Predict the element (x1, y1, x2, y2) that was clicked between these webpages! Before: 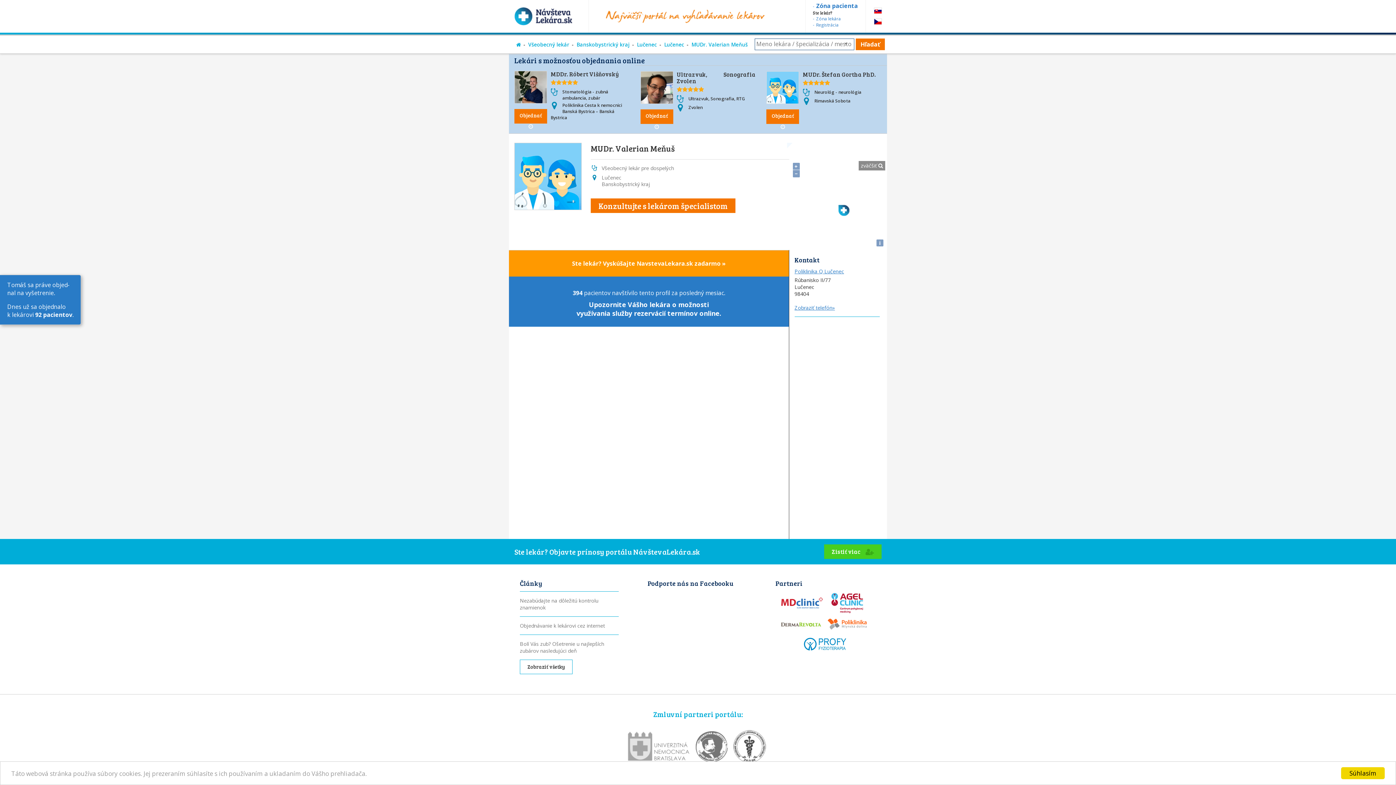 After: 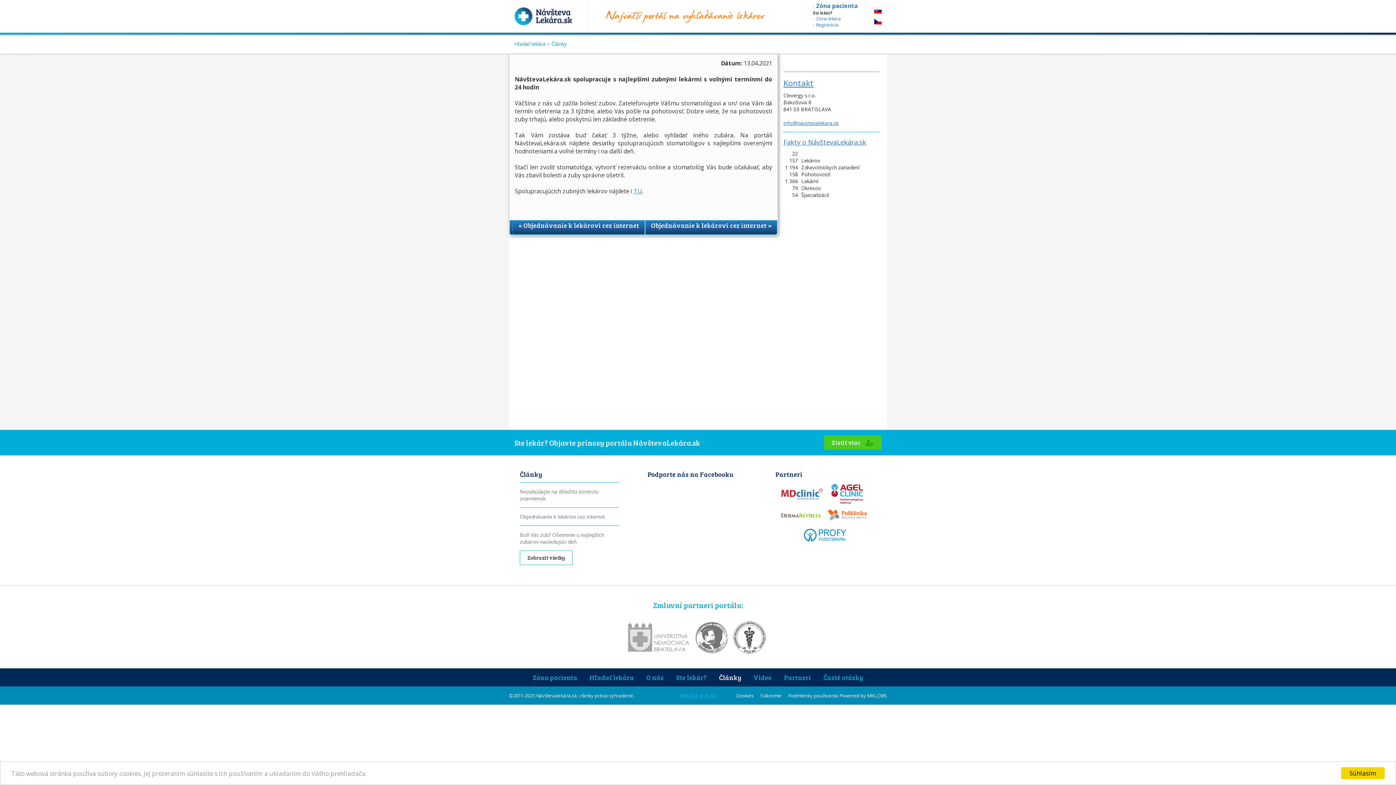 Action: bbox: (520, 640, 604, 654) label: Bolí Vás zub? Ošetrenie u najlepších zubárov nasledujúci deň